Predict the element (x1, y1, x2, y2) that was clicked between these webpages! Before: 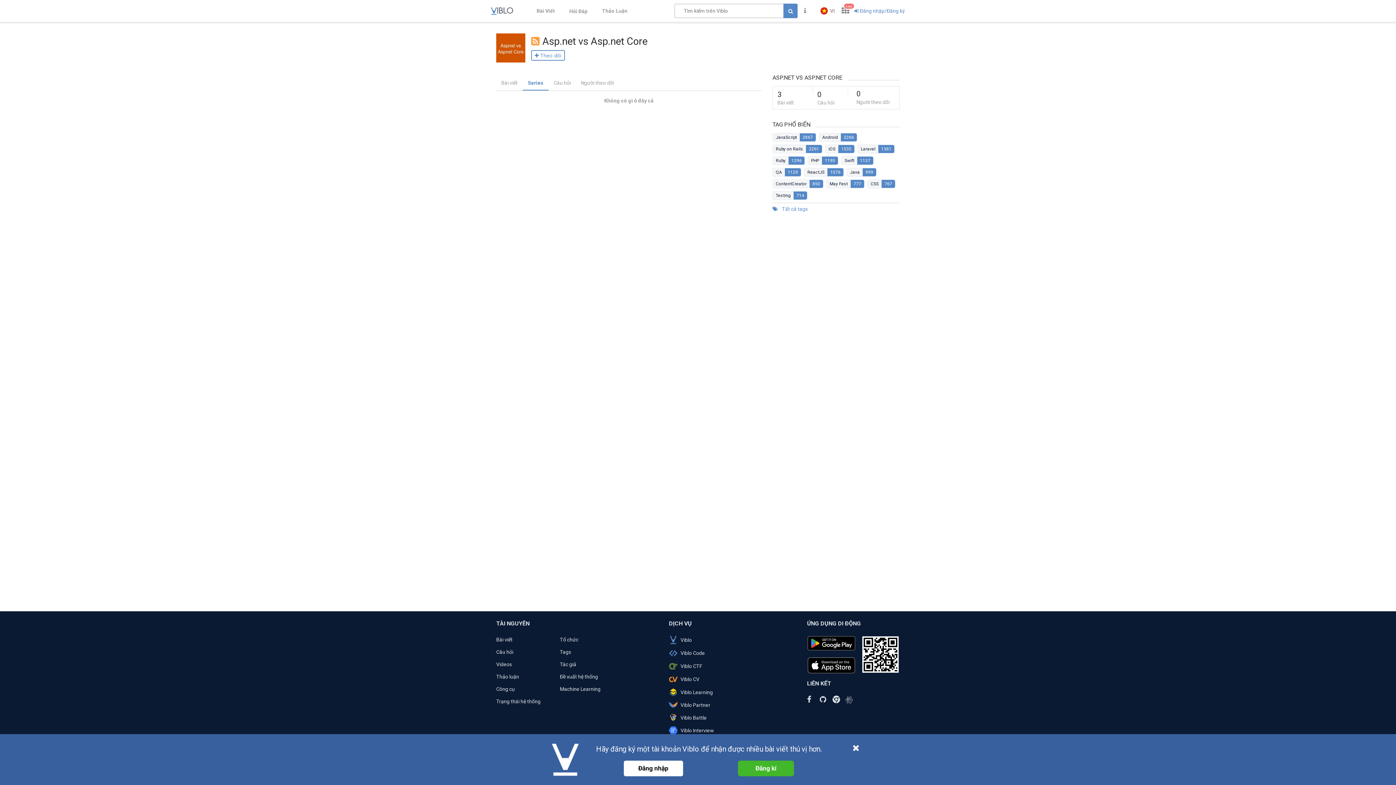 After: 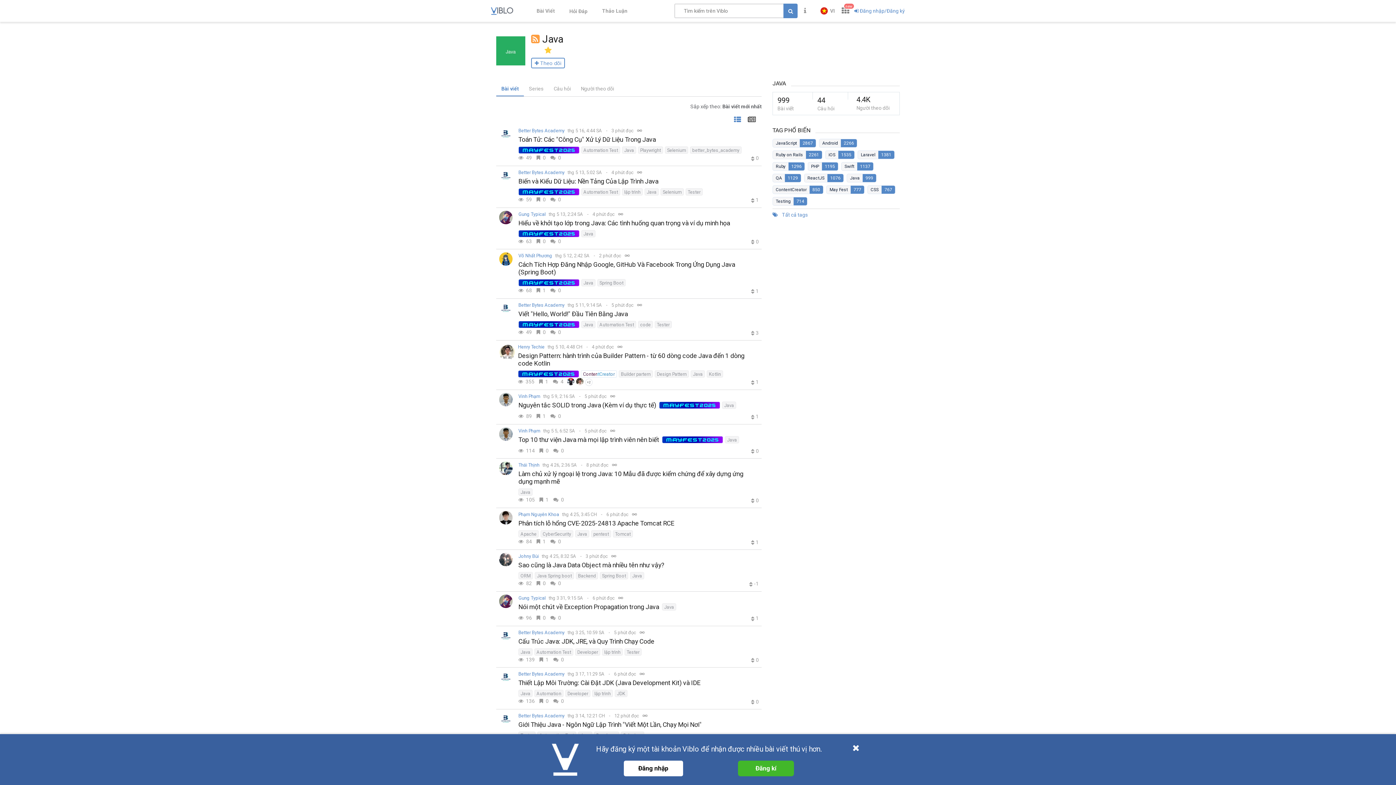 Action: bbox: (846, 168, 876, 176) label: Java
999